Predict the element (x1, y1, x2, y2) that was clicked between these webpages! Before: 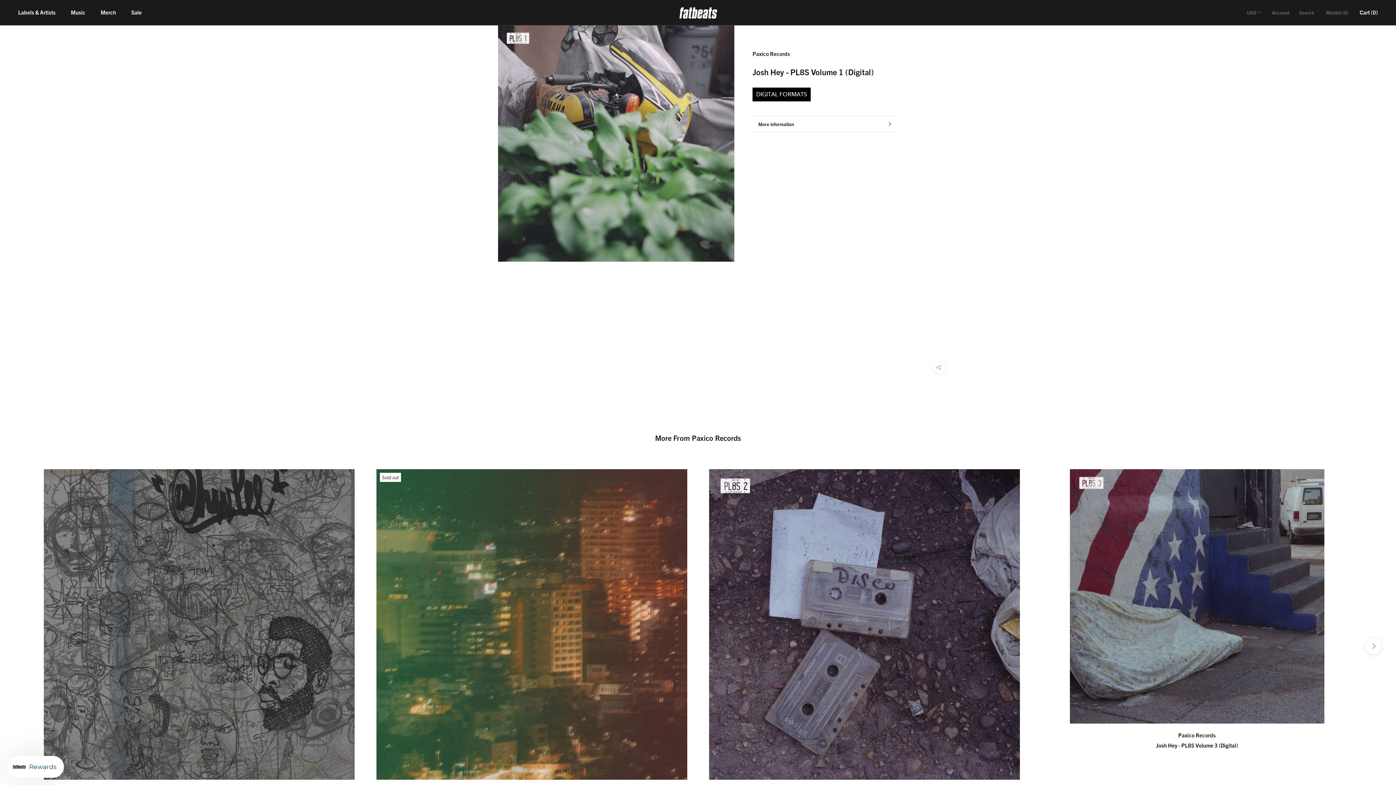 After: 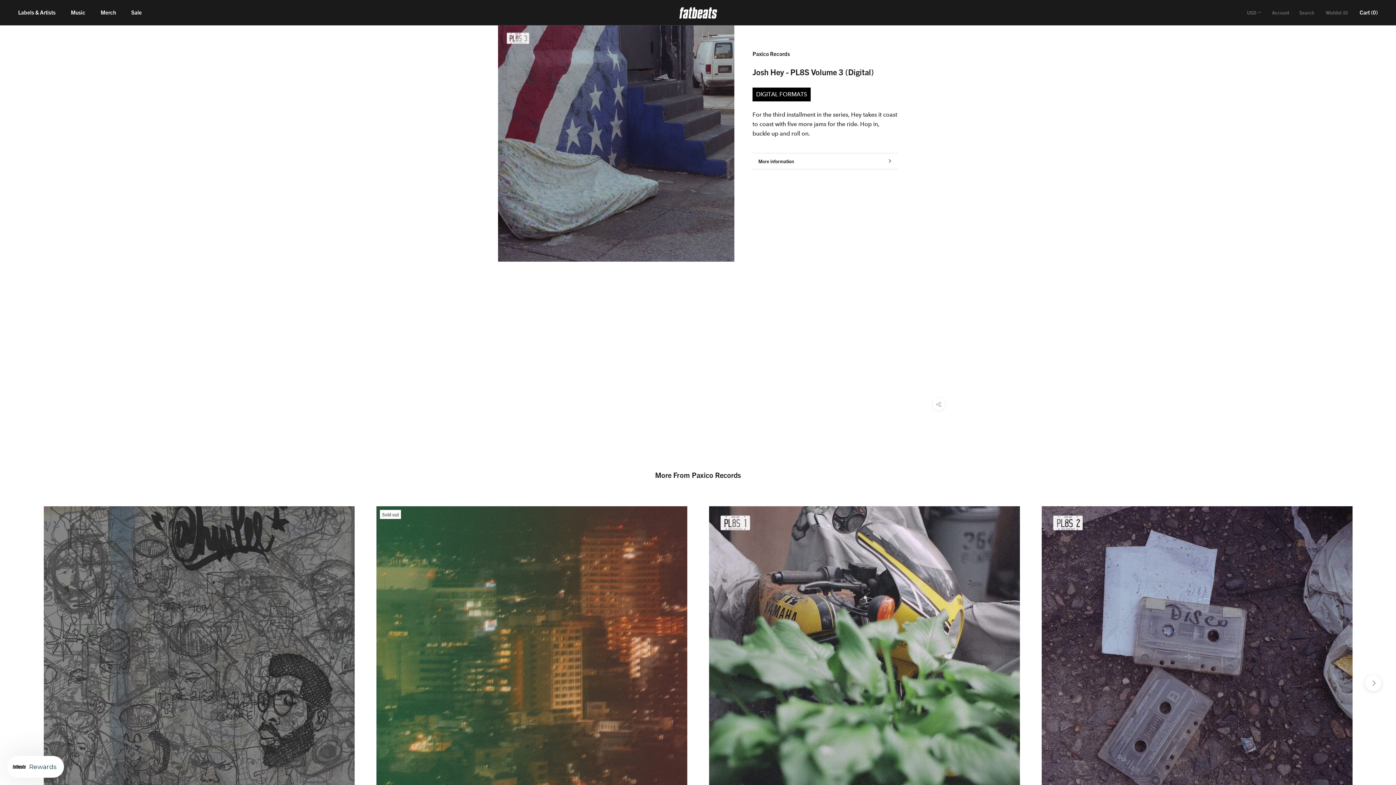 Action: bbox: (1041, 469, 1352, 723)